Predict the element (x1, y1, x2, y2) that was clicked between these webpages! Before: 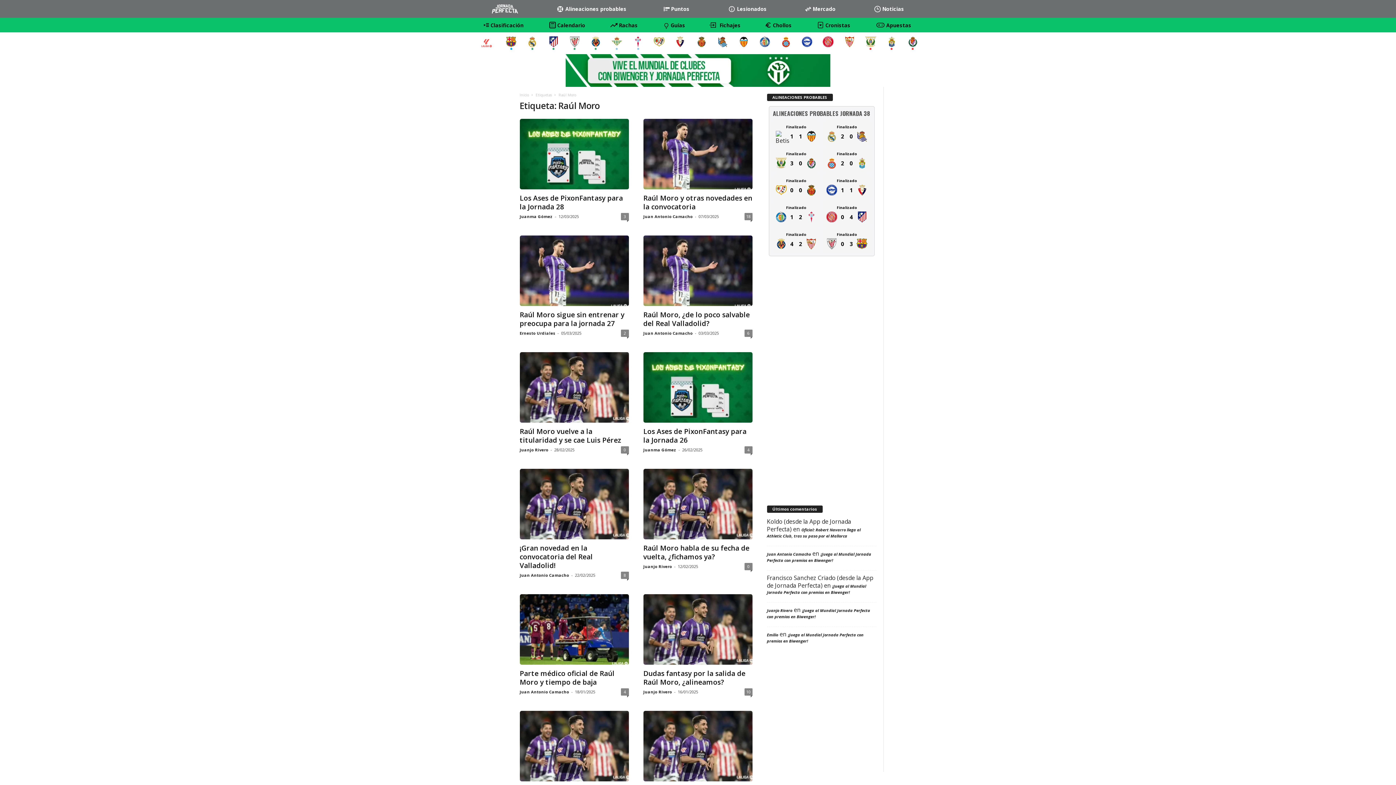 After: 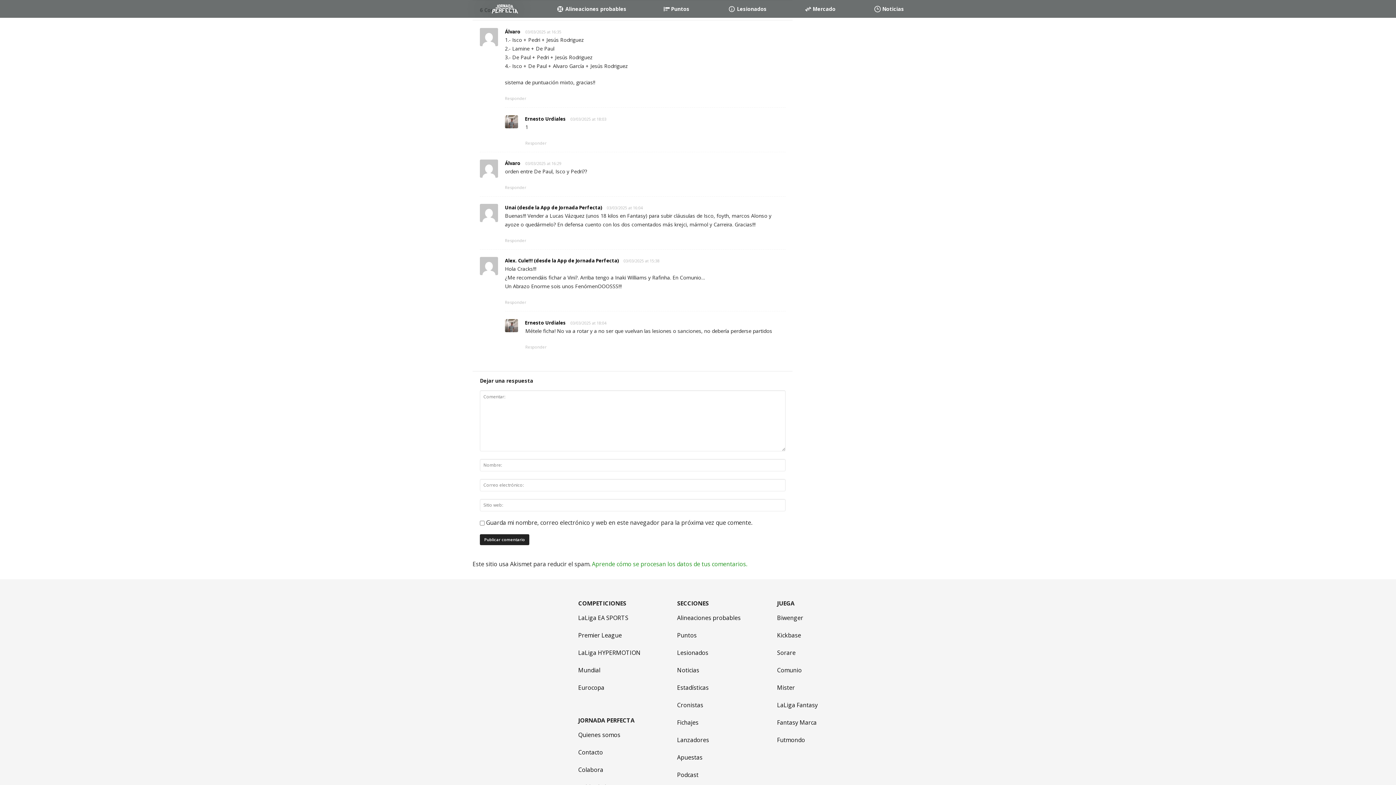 Action: bbox: (744, 329, 752, 336) label: 6